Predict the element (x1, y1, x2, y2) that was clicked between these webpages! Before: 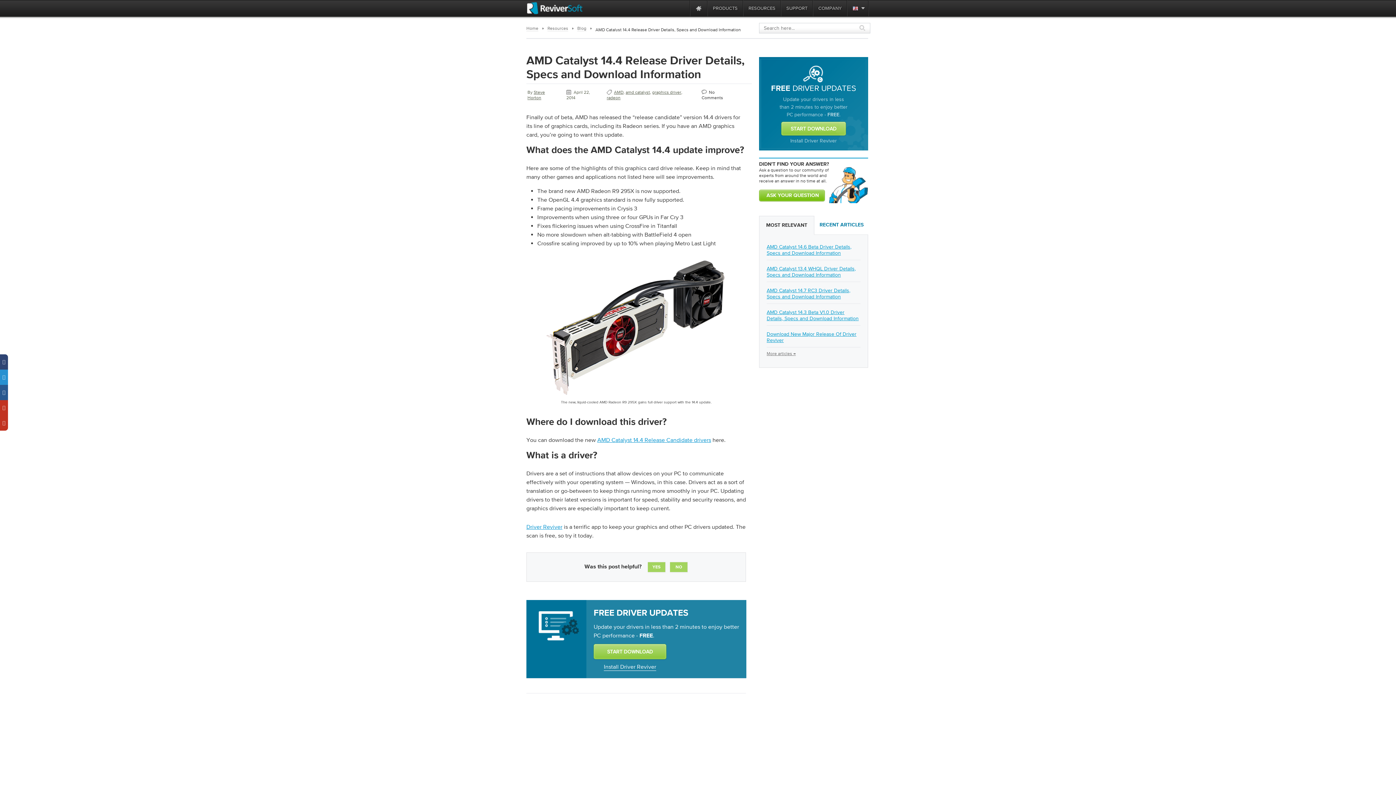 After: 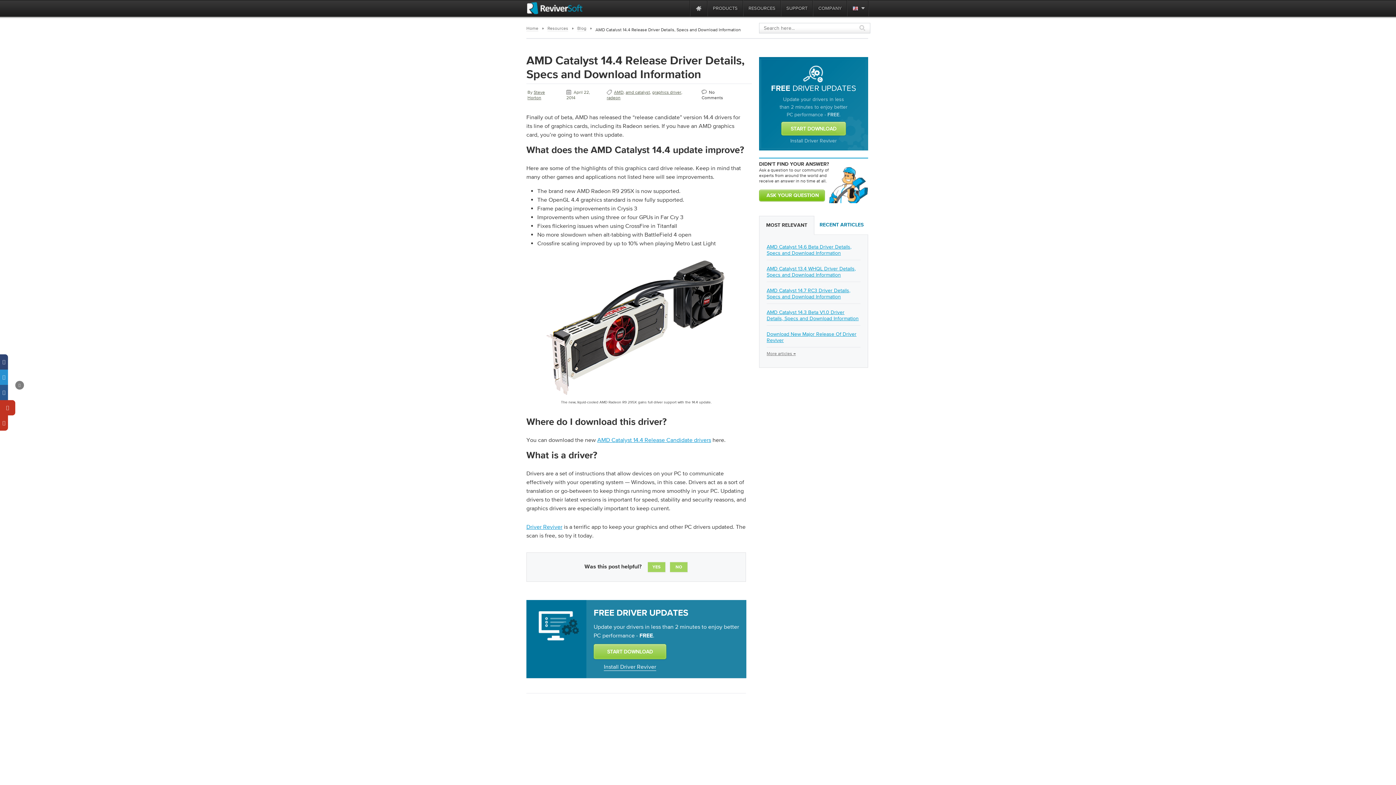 Action: bbox: (0, 400, 8, 415)